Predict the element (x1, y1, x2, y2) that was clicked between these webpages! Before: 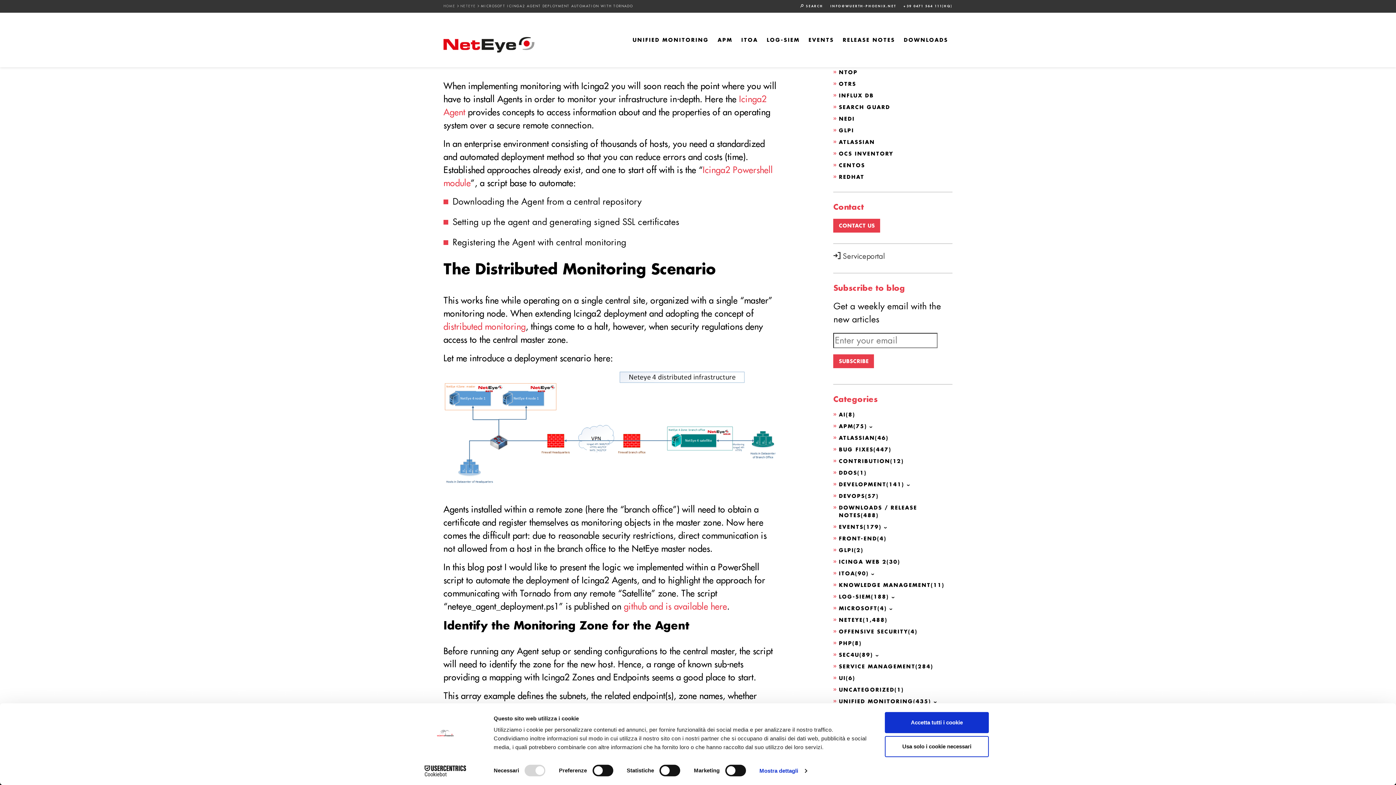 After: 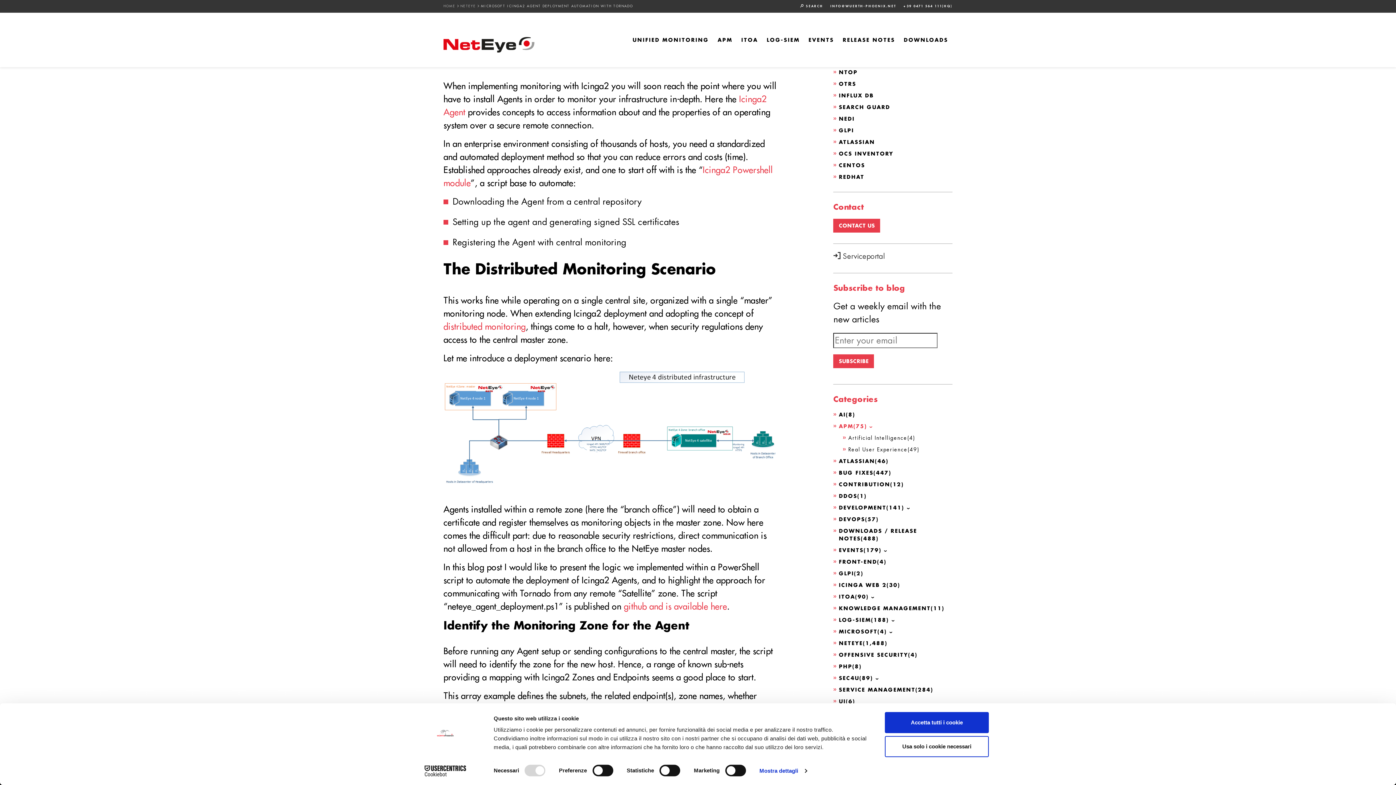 Action: bbox: (833, 422, 867, 430) label: APM(75)